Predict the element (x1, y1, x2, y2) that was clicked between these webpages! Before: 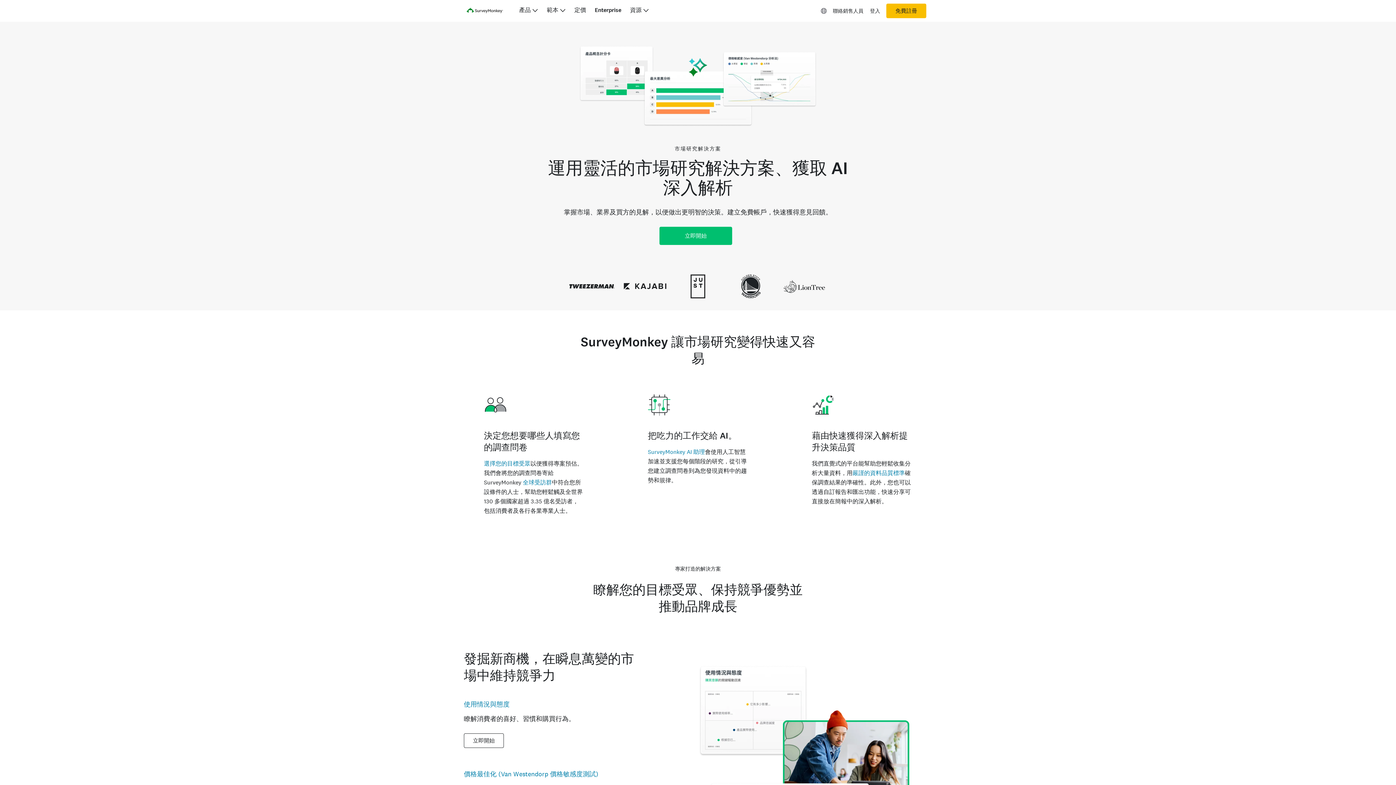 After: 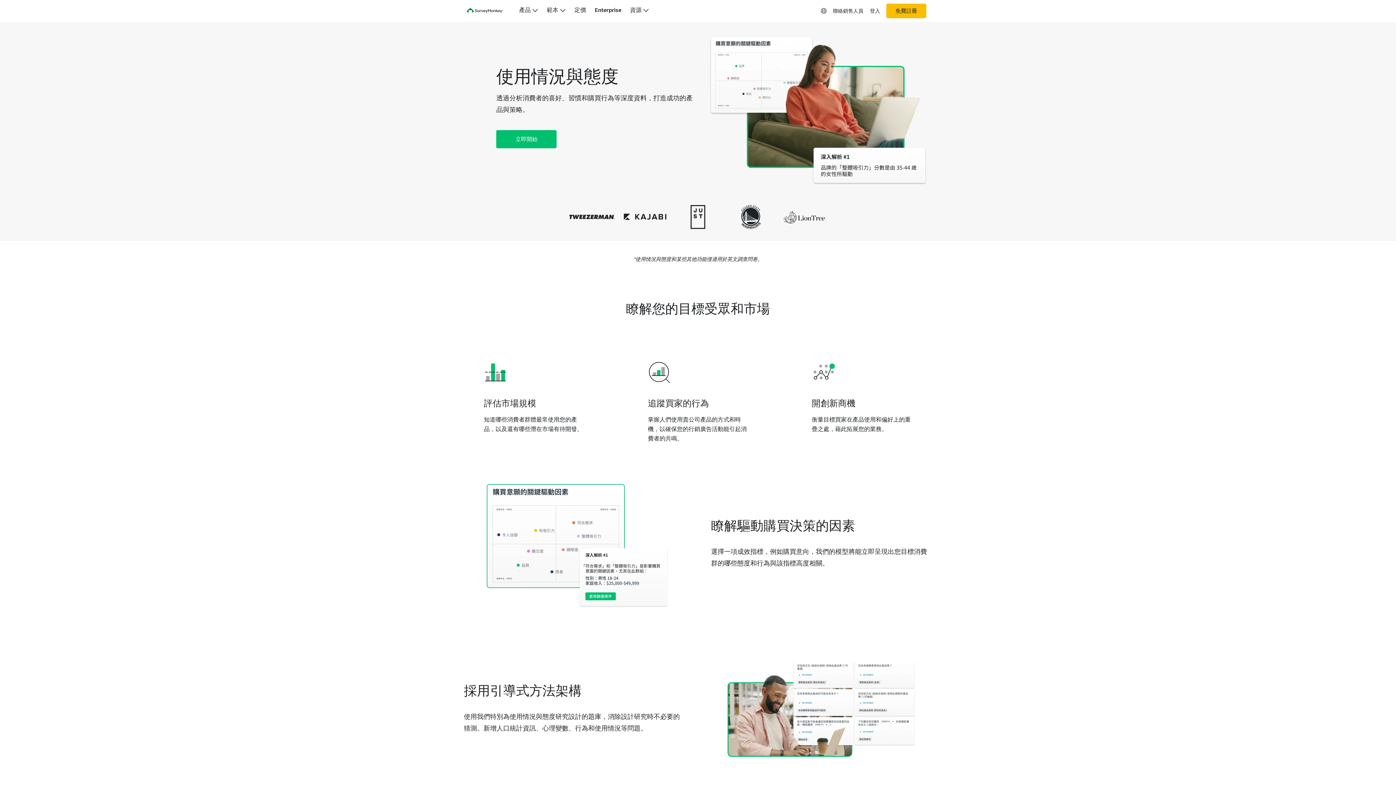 Action: bbox: (464, 613, 509, 622) label: 使用情況與態度